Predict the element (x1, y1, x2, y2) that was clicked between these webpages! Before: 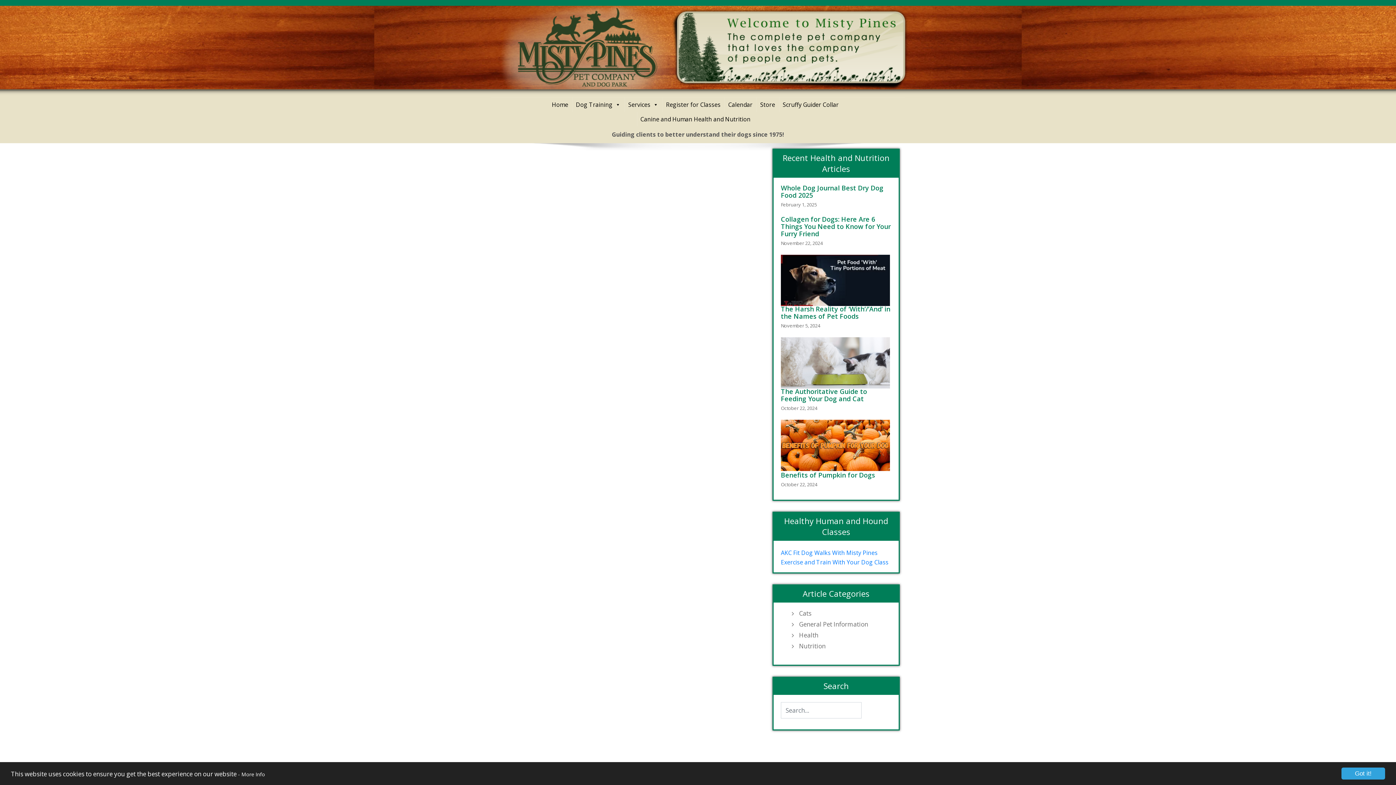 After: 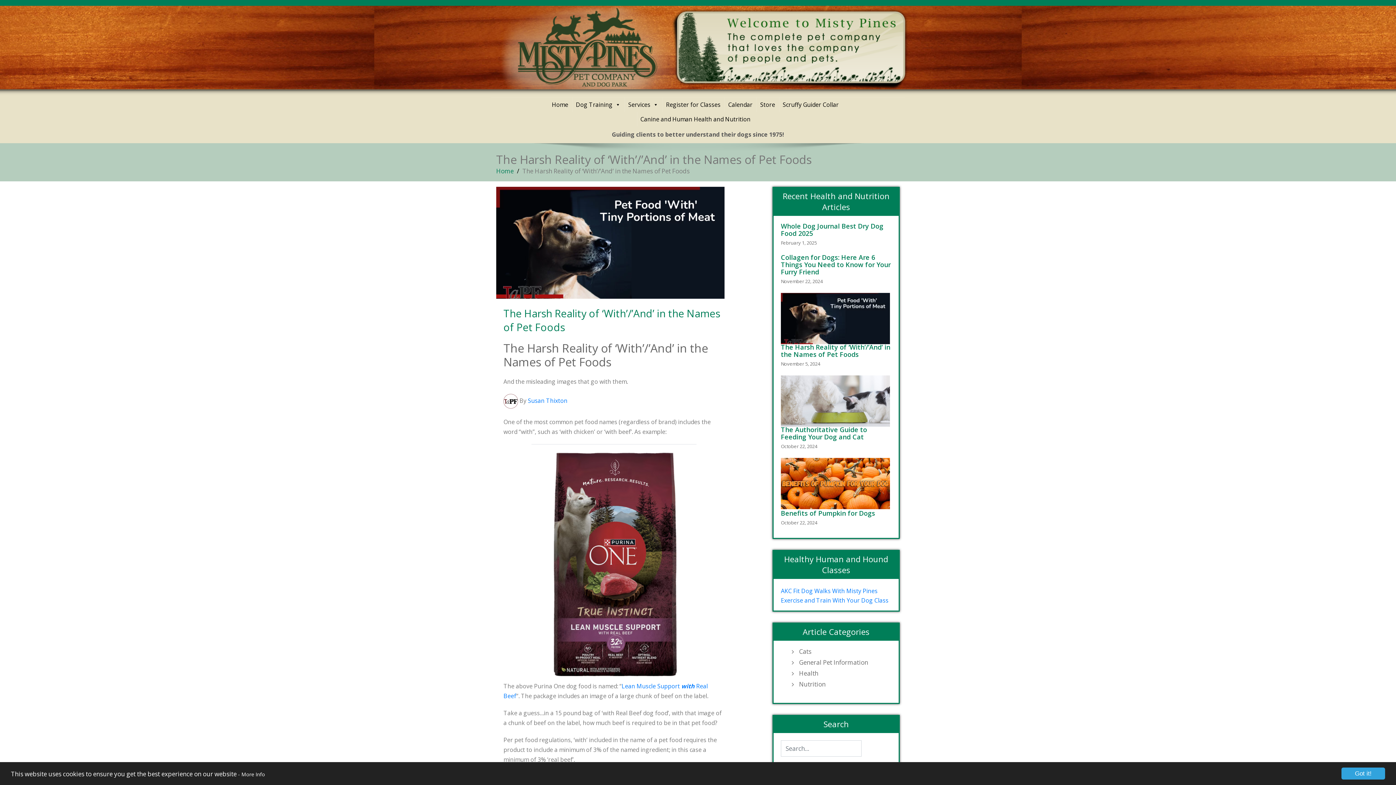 Action: bbox: (781, 254, 893, 306)